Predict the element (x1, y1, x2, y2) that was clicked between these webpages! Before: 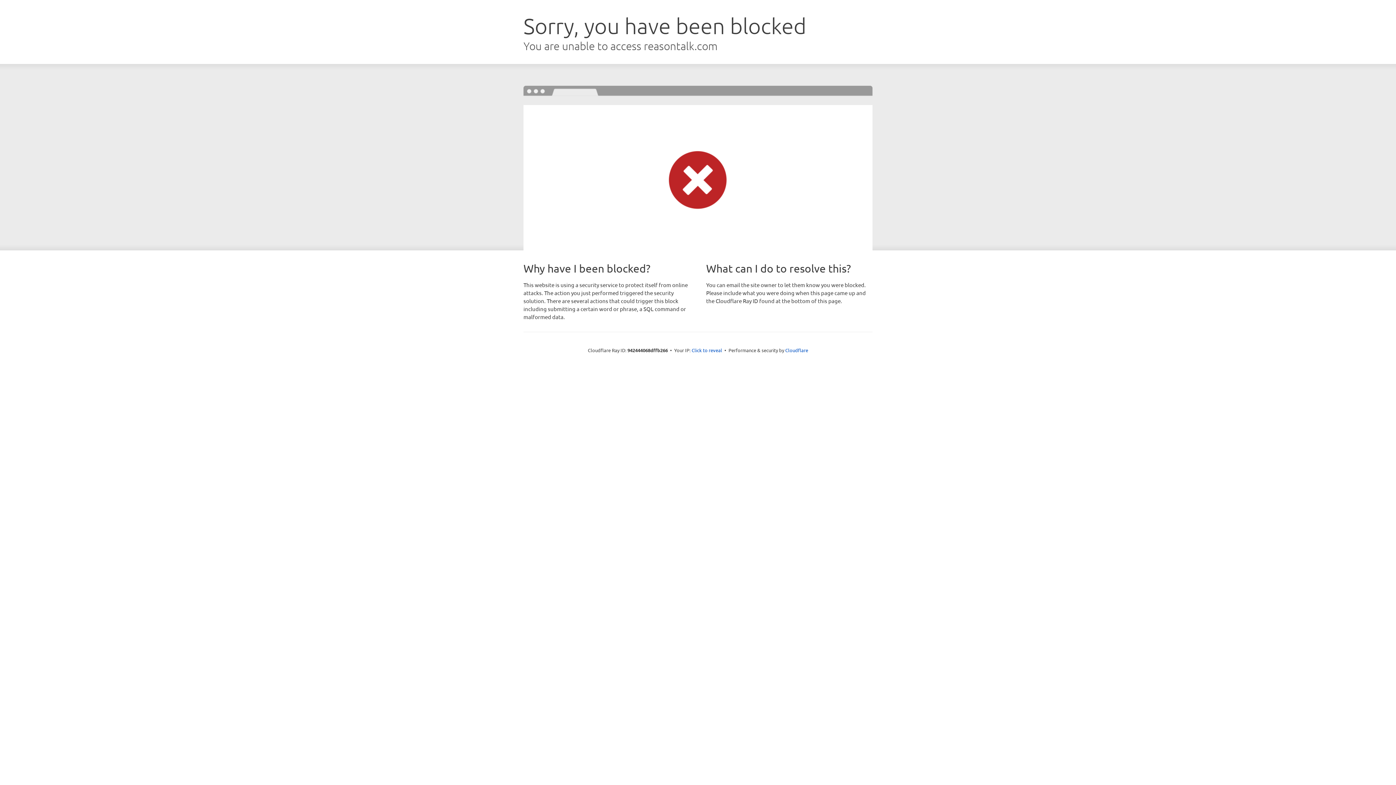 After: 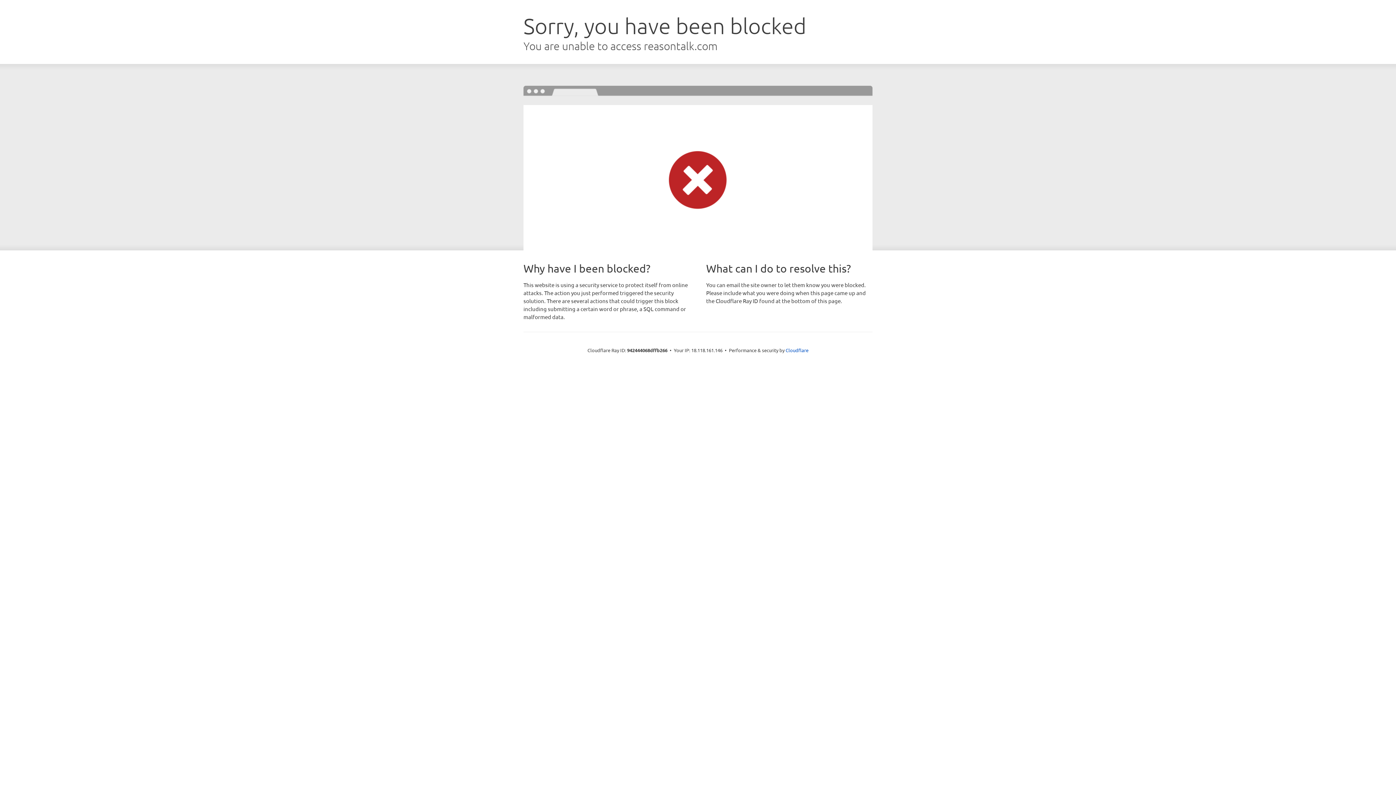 Action: label: Click to reveal bbox: (691, 346, 722, 353)